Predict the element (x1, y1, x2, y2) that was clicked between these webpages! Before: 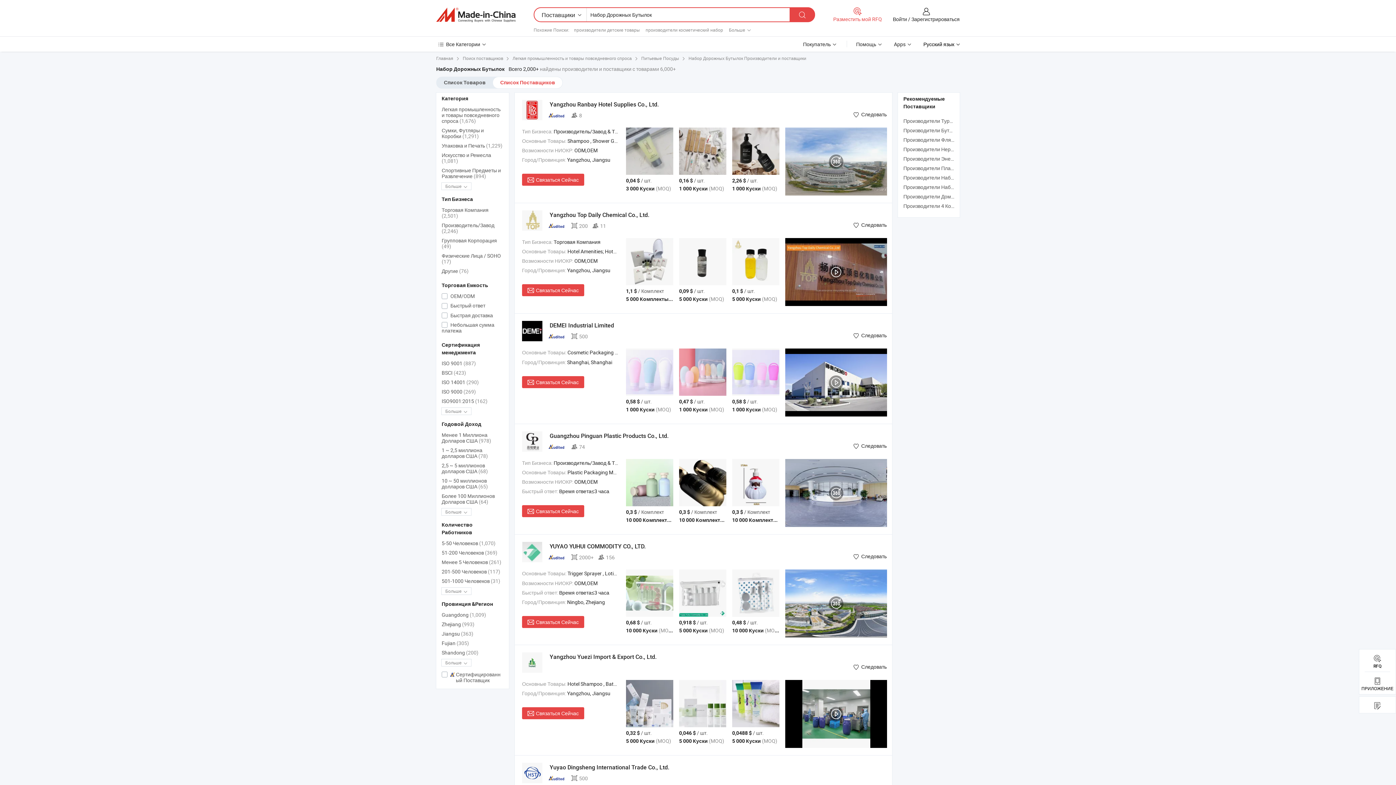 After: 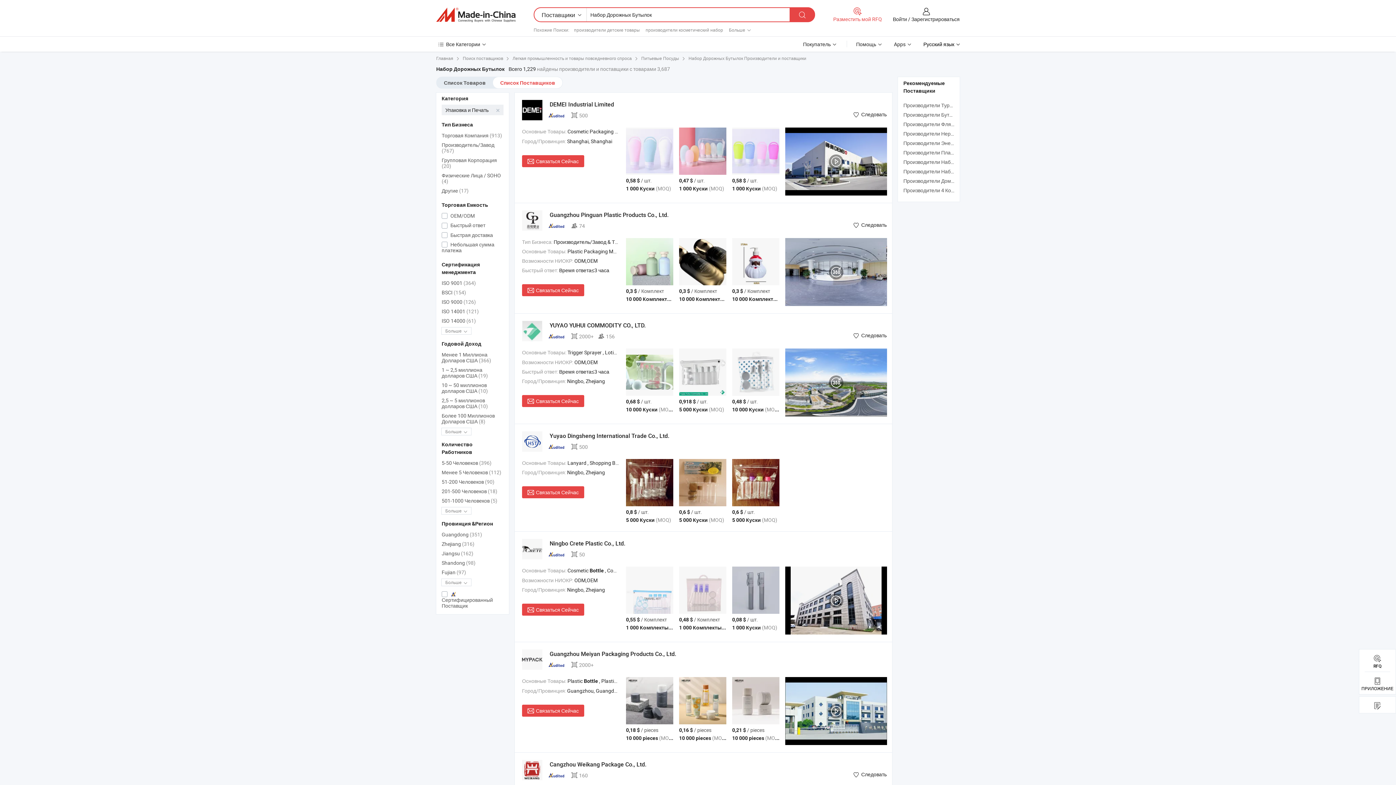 Action: bbox: (441, 141, 503, 150) label: Упаковка и Печать (1,229)